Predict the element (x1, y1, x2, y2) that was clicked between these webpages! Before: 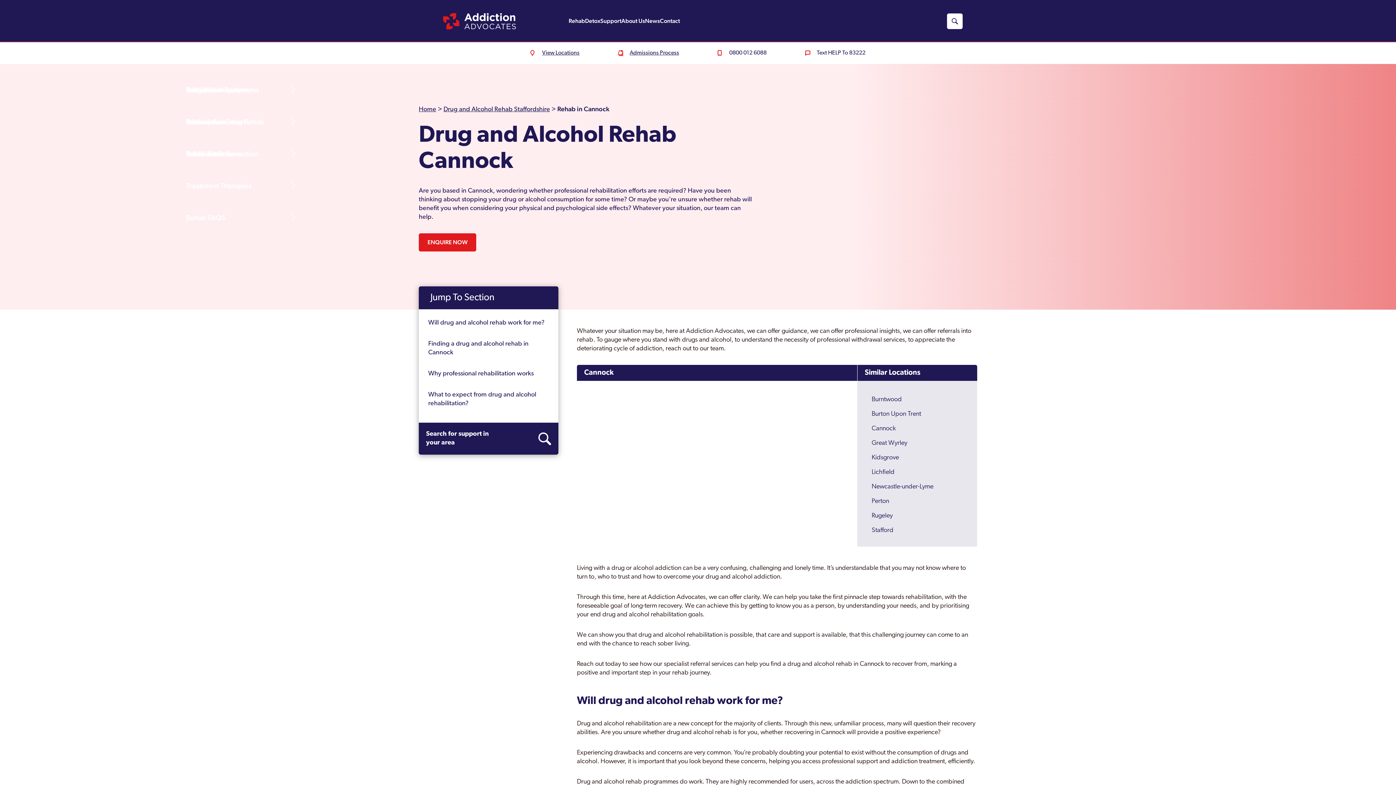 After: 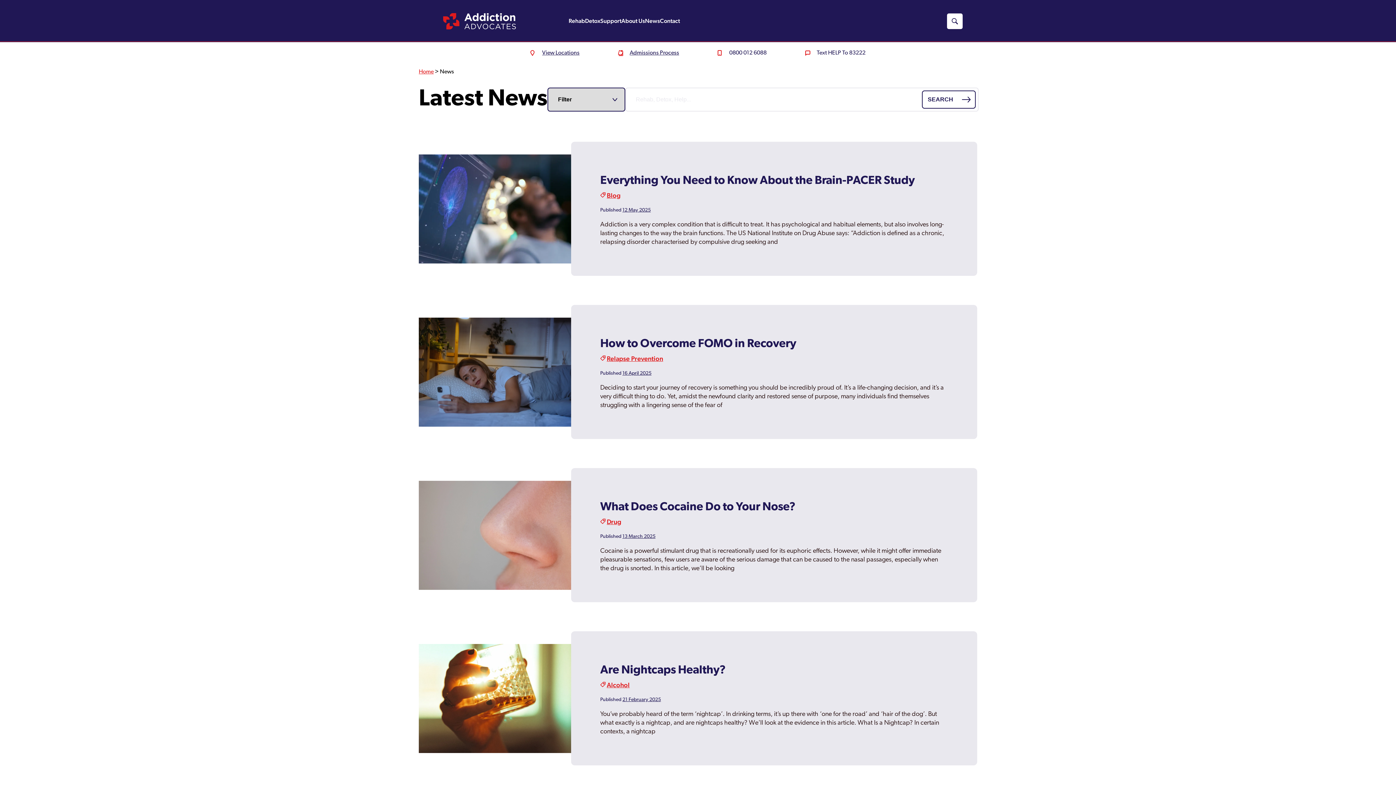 Action: bbox: (645, 16, 660, 25) label: News